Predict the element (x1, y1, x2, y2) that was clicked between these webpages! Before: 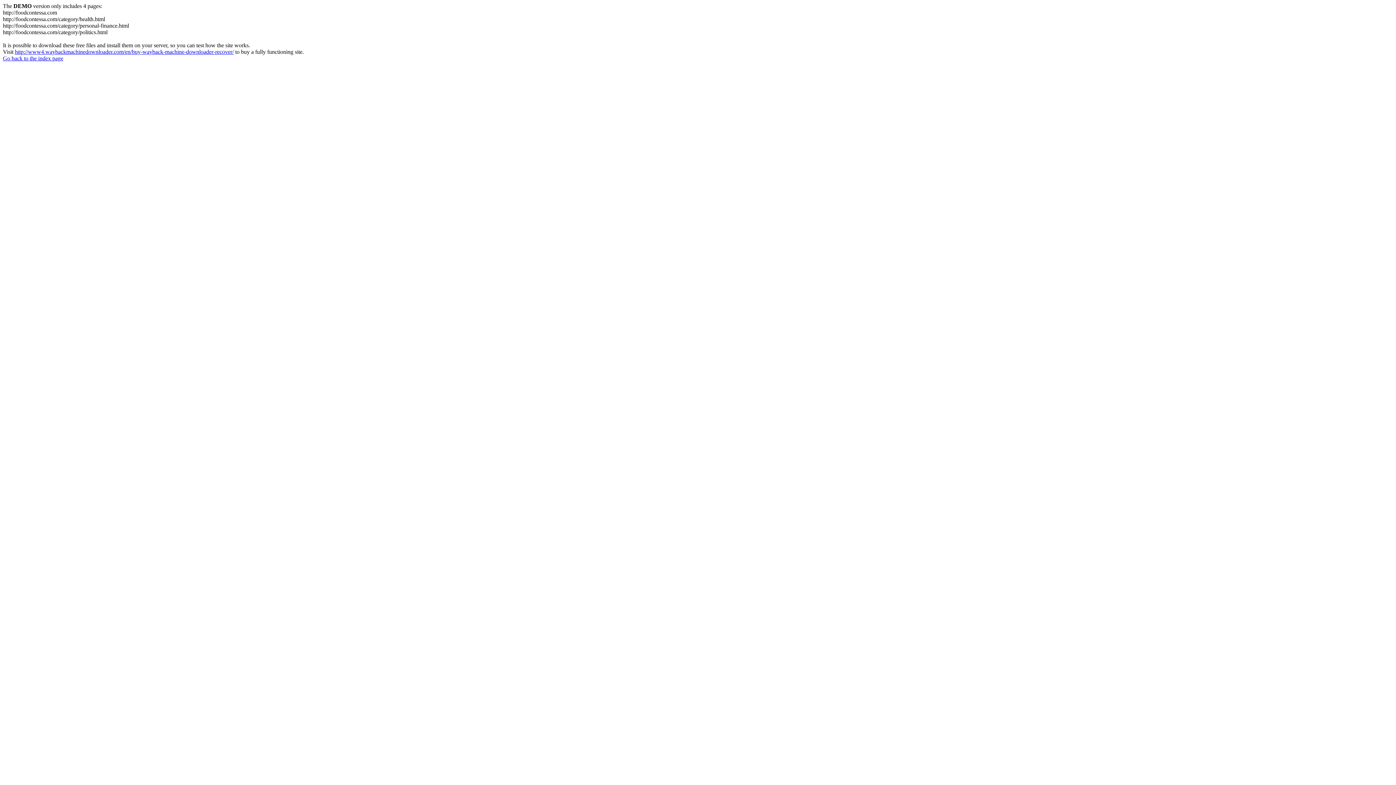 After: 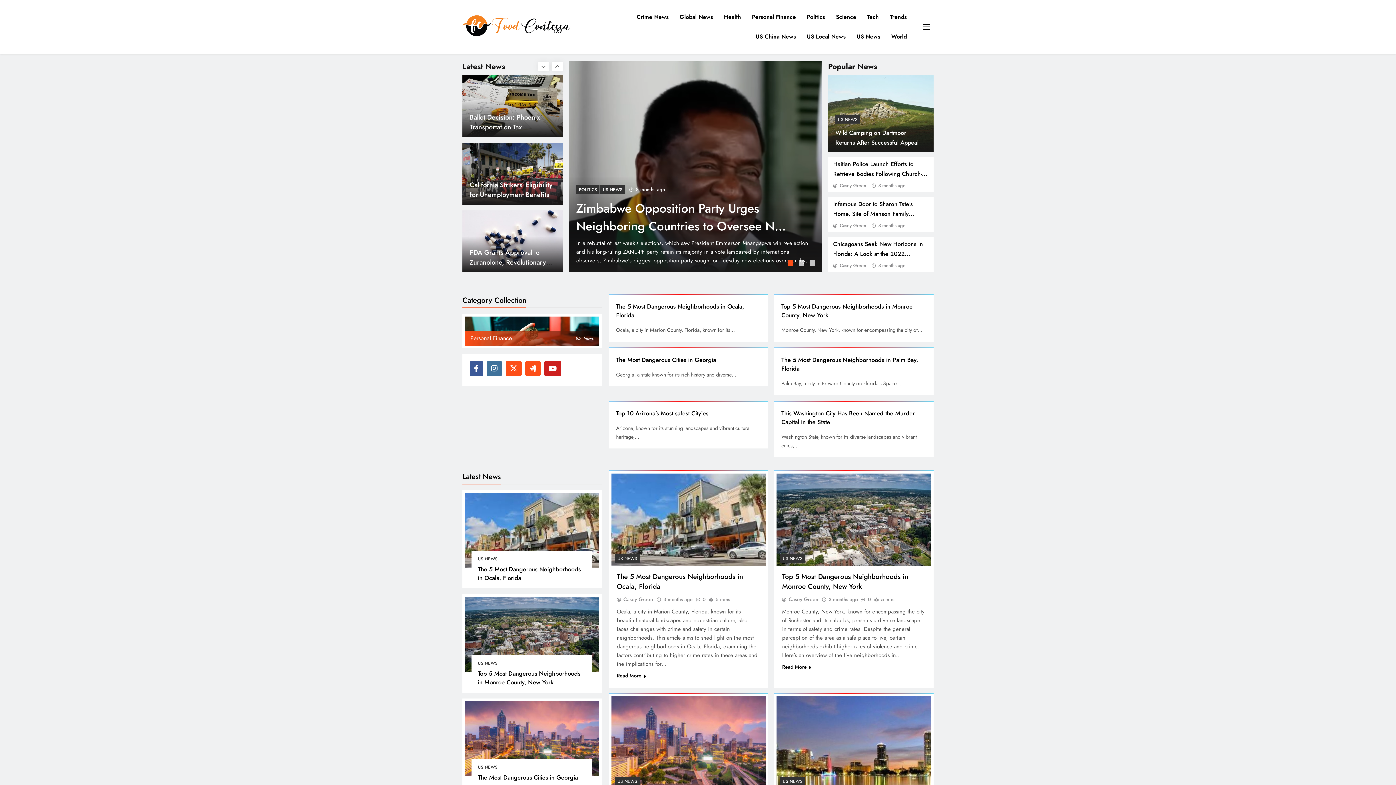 Action: bbox: (2, 55, 63, 61) label: Go back to the index page